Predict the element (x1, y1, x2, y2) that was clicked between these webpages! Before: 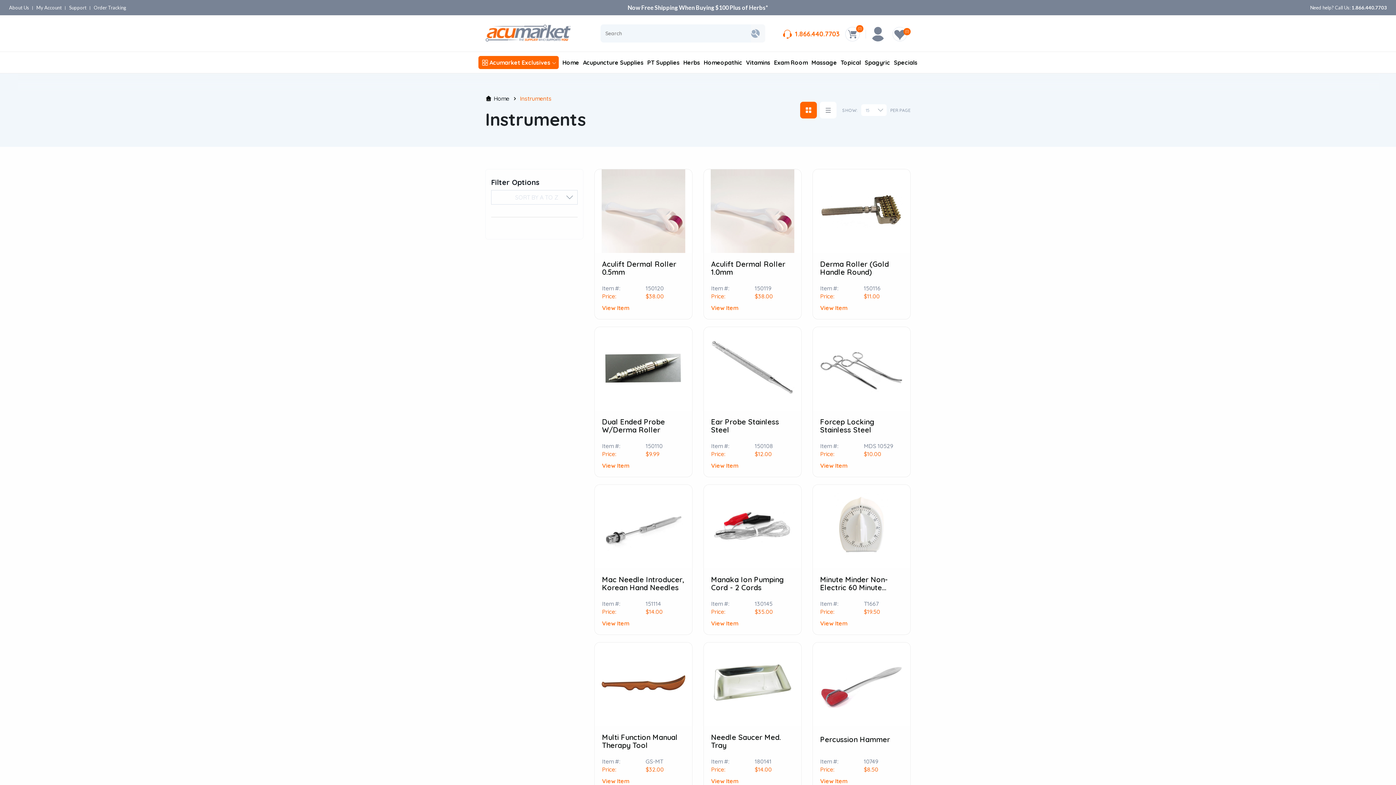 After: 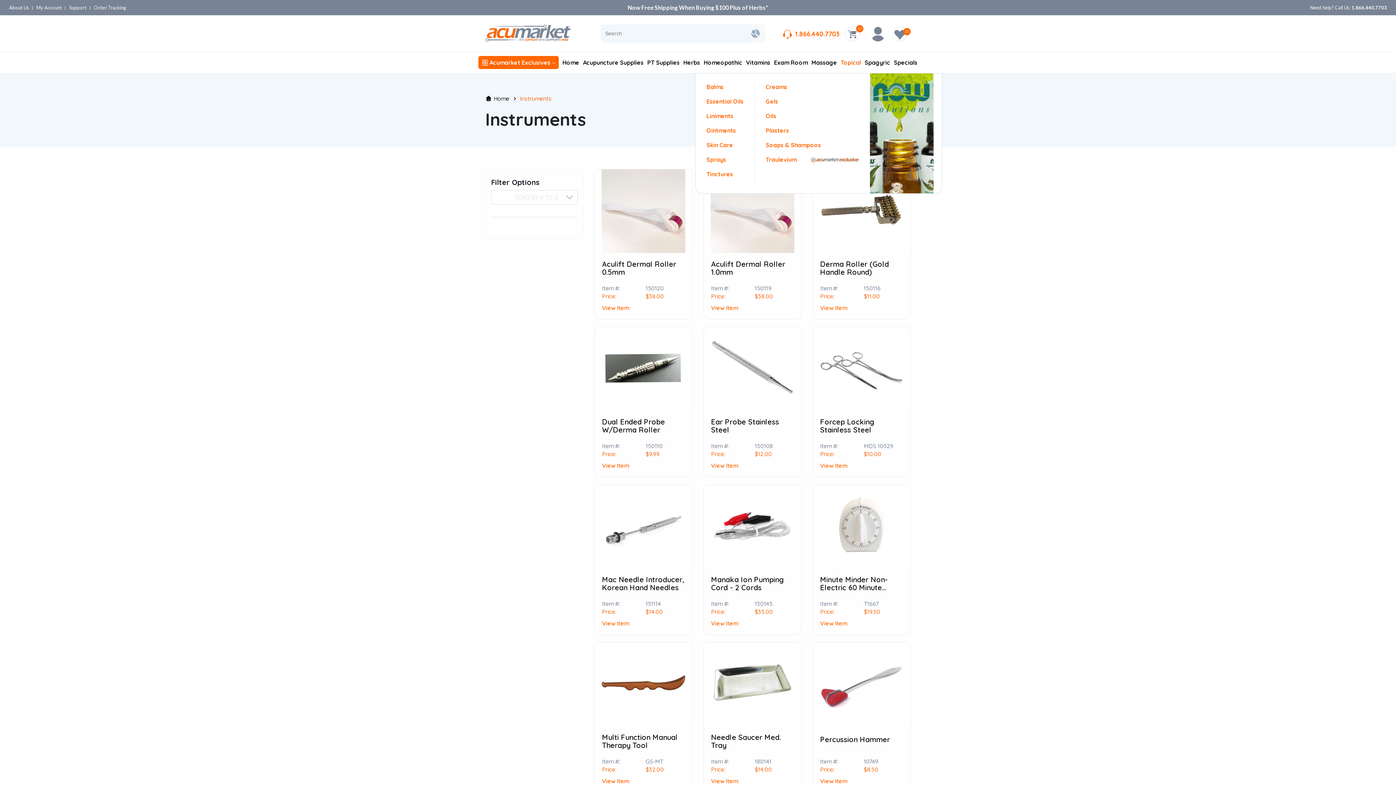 Action: bbox: (840, 52, 861, 72) label: Topical
(Current)